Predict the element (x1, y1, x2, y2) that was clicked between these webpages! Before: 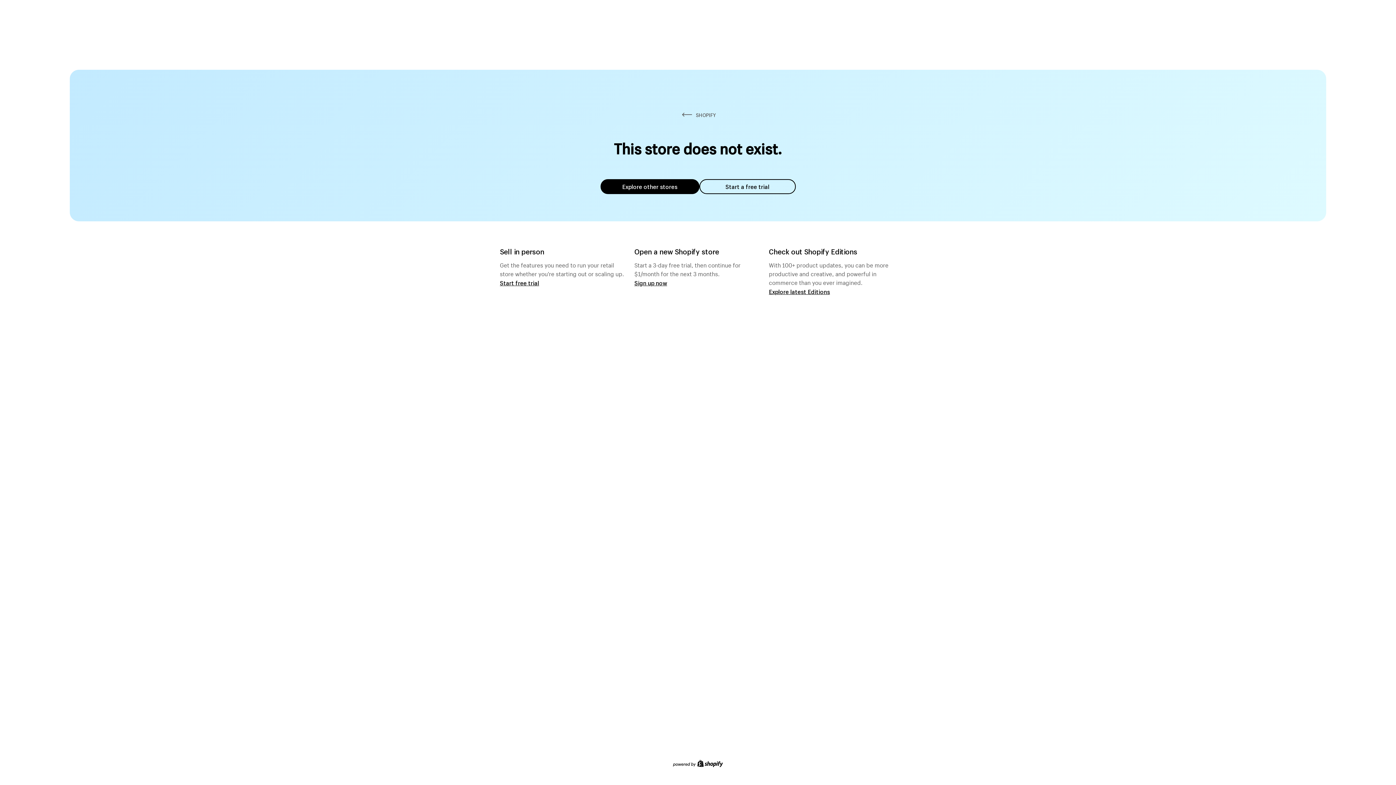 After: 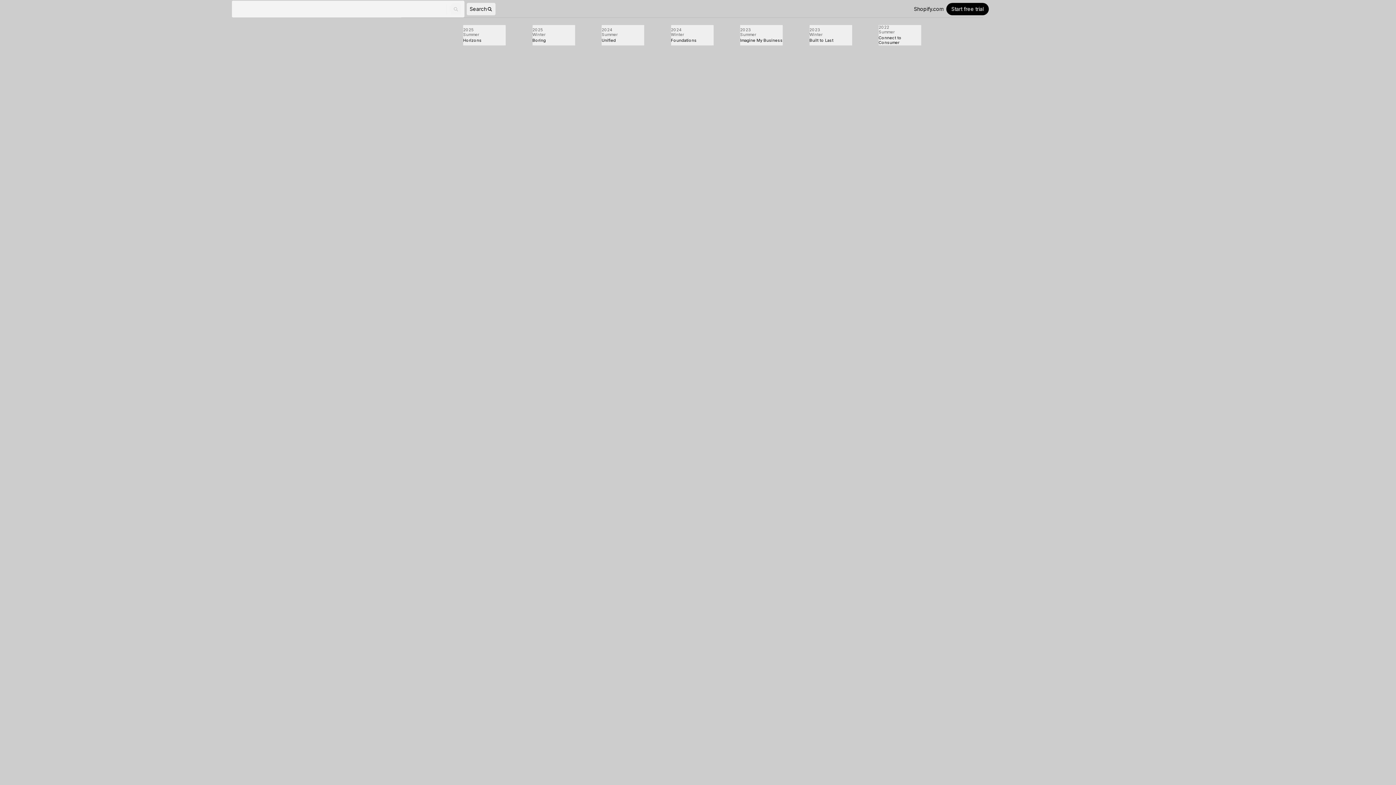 Action: label: Explore latest Editions bbox: (769, 287, 830, 295)